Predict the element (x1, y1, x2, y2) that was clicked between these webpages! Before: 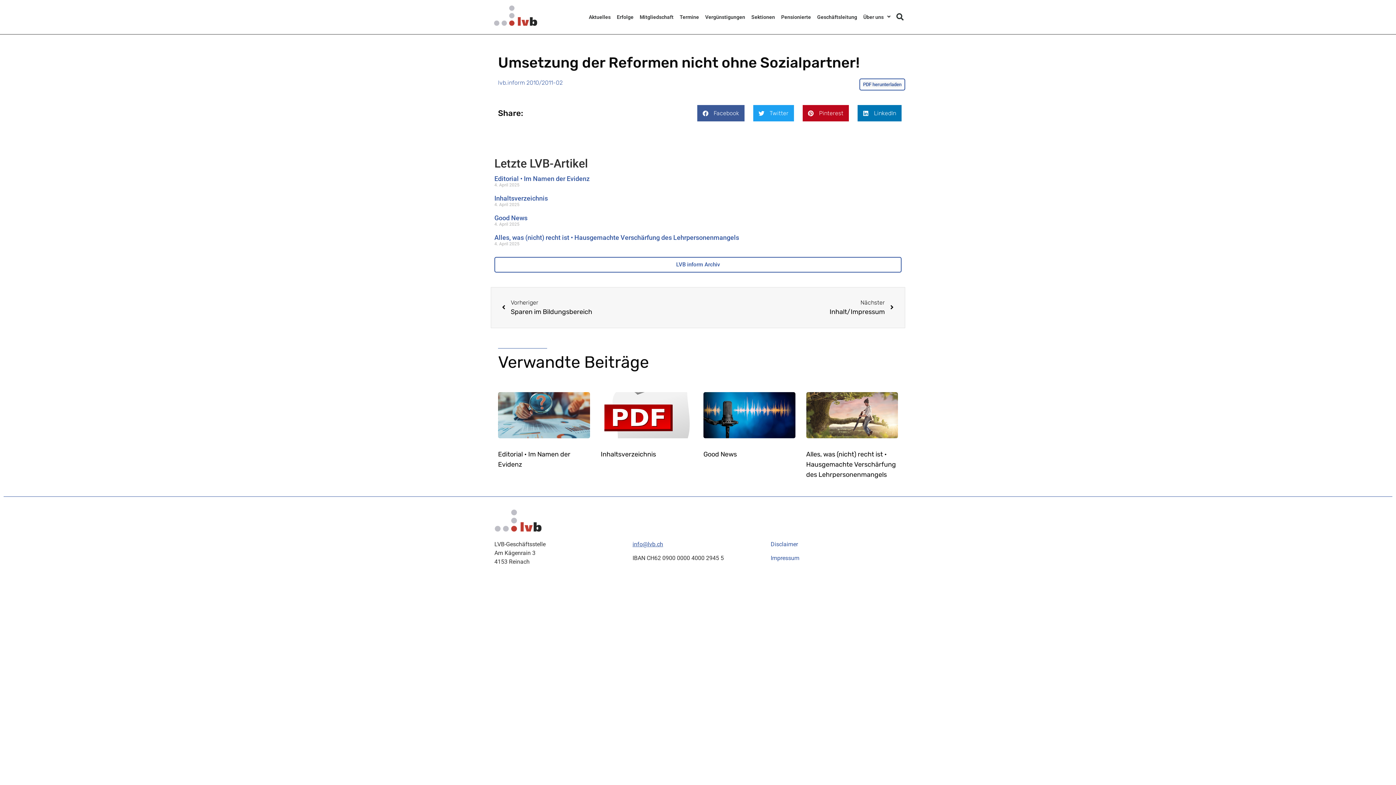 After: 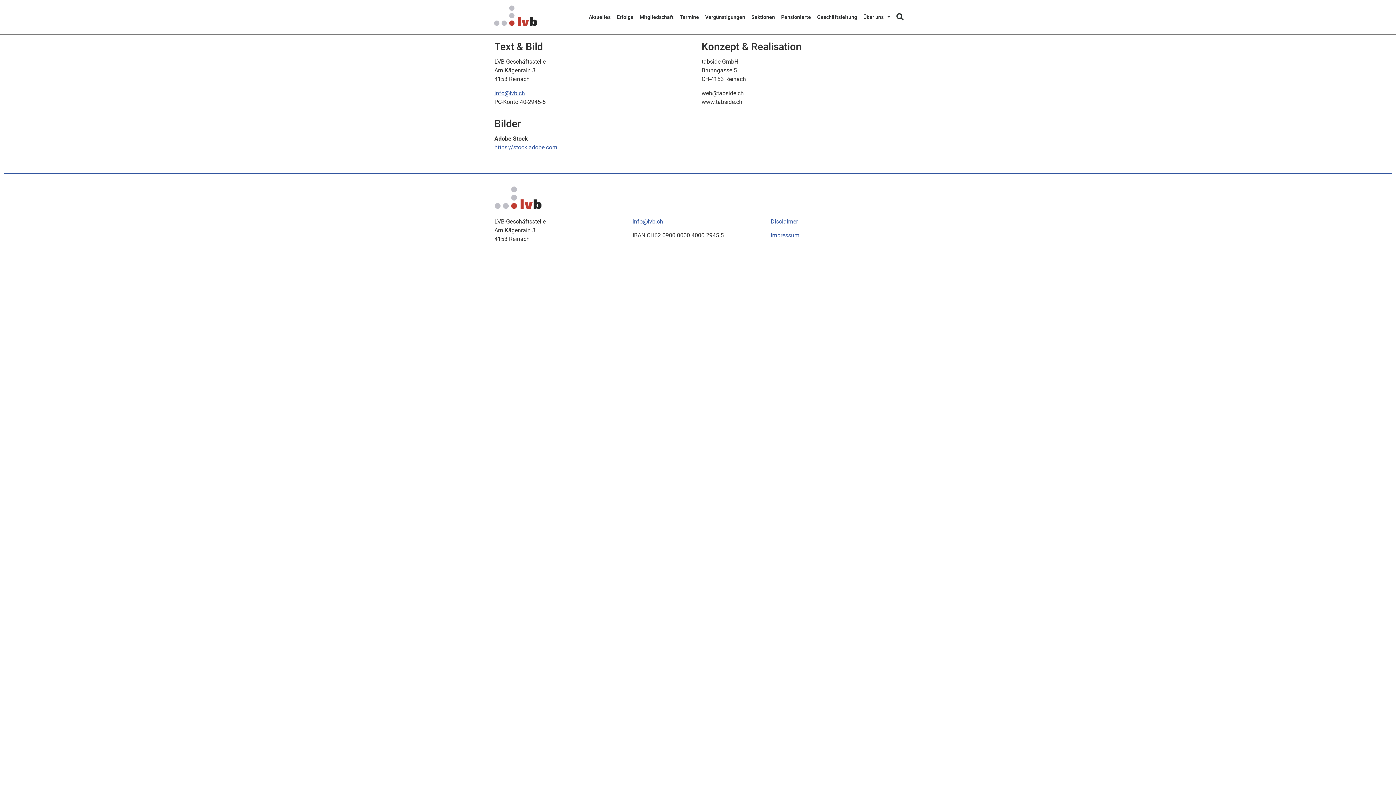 Action: bbox: (770, 554, 799, 561) label: Impressum